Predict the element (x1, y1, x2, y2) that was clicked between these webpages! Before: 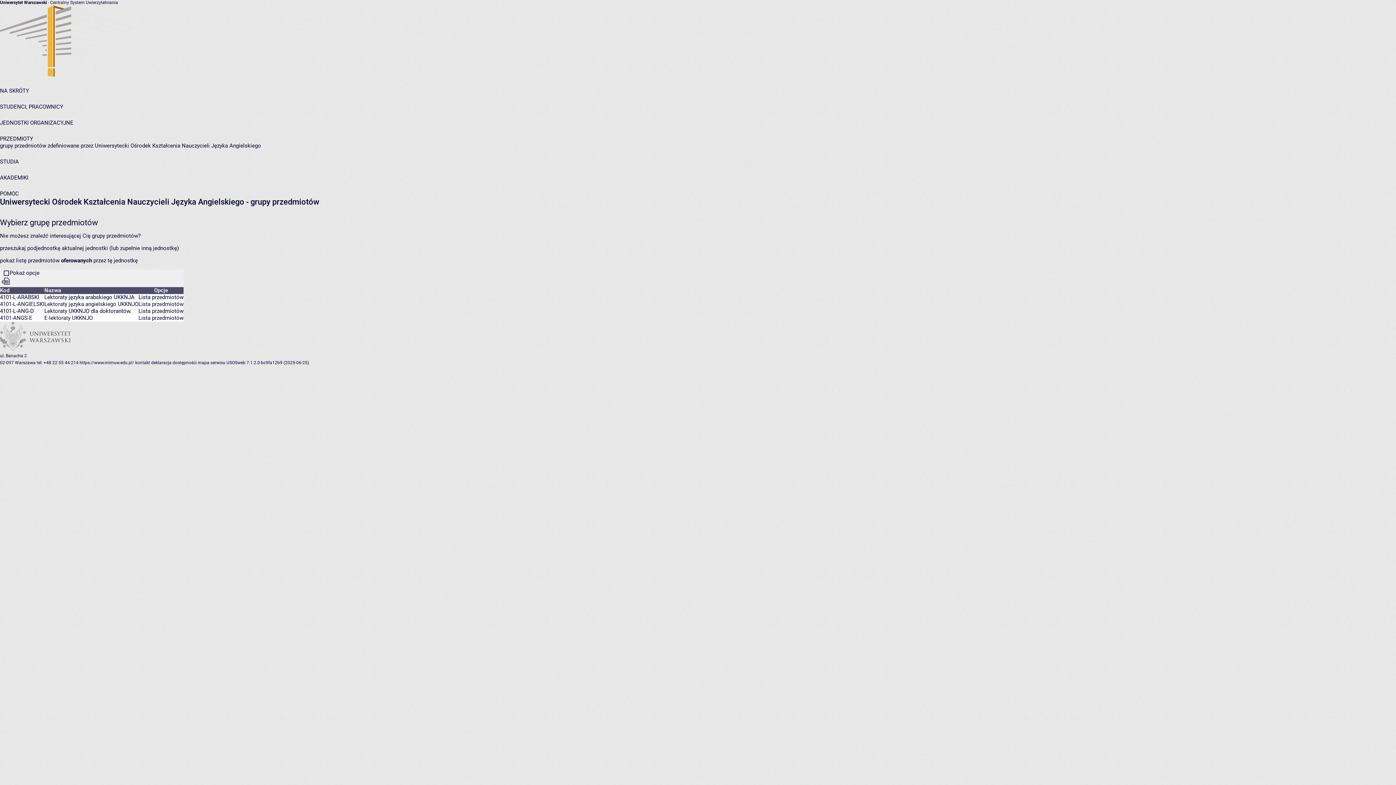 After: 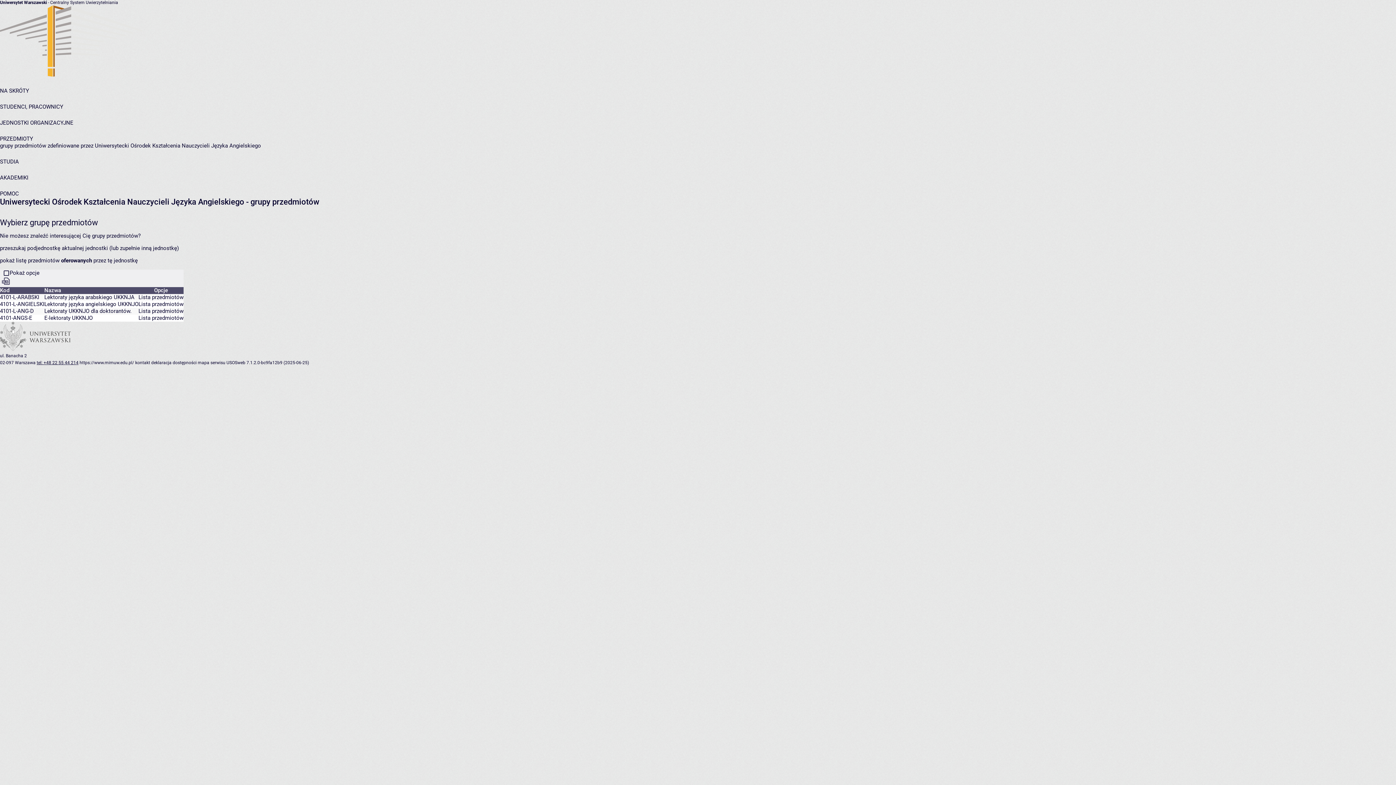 Action: label: tel: +48 22 55 44 214 bbox: (36, 360, 78, 365)